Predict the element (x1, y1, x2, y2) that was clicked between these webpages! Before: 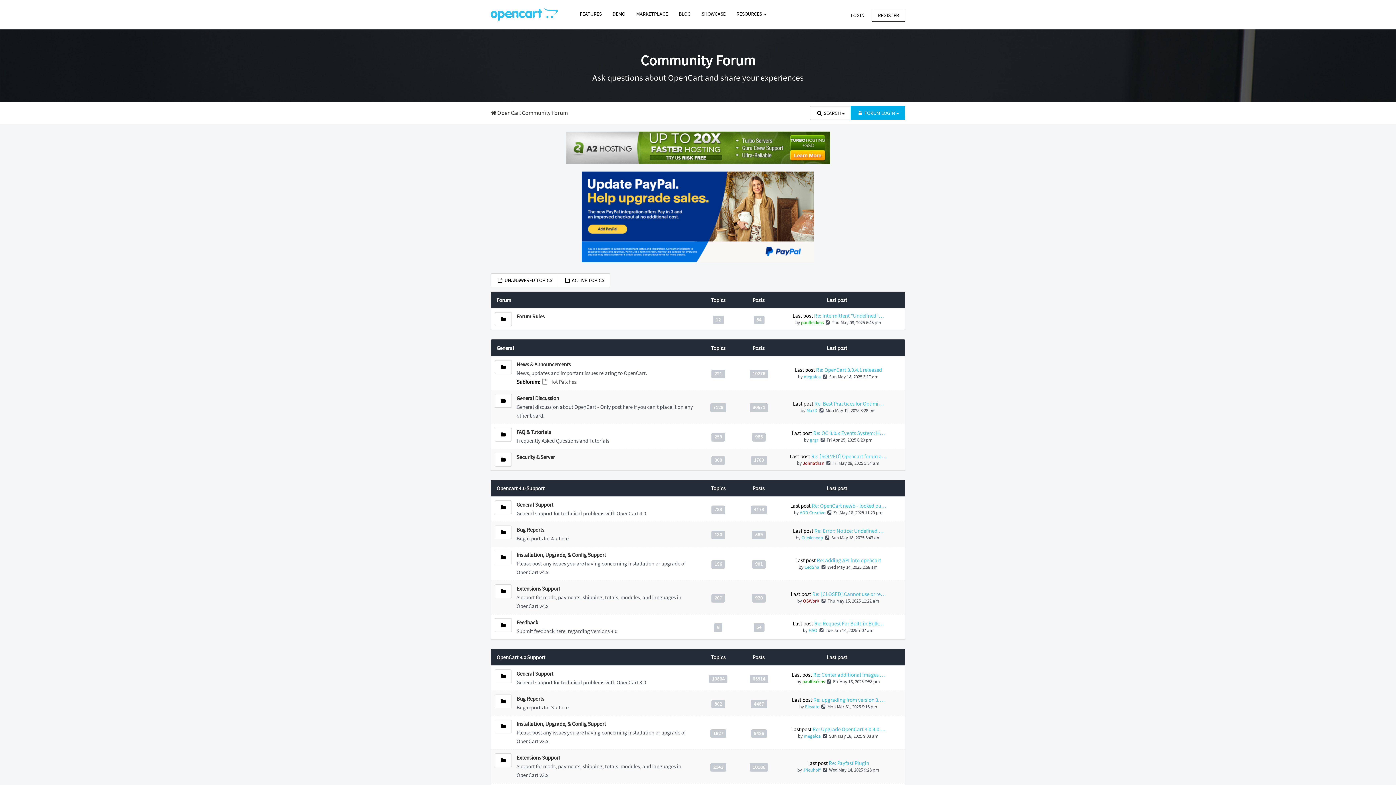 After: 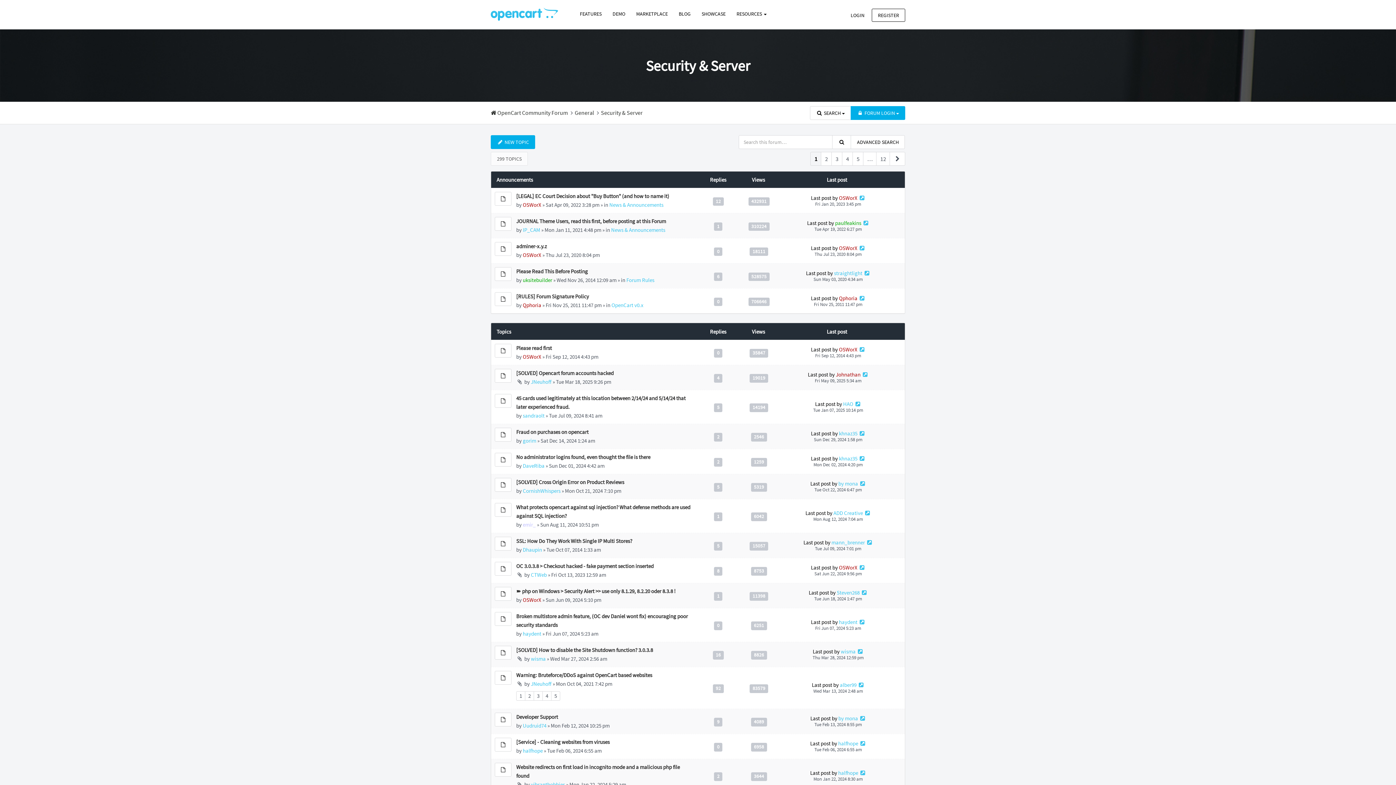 Action: label: FEED - SECURITY & SERVER bbox: (494, 452, 512, 466)